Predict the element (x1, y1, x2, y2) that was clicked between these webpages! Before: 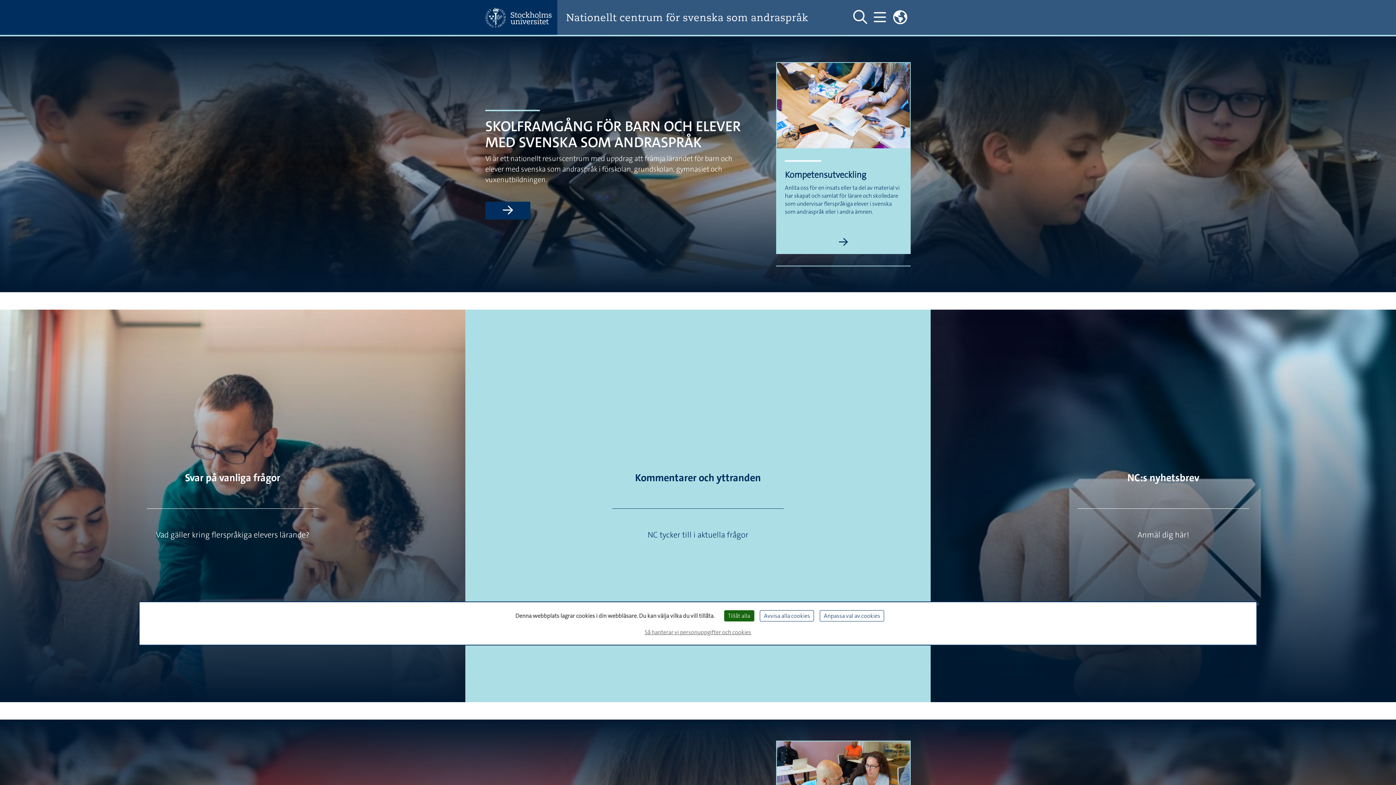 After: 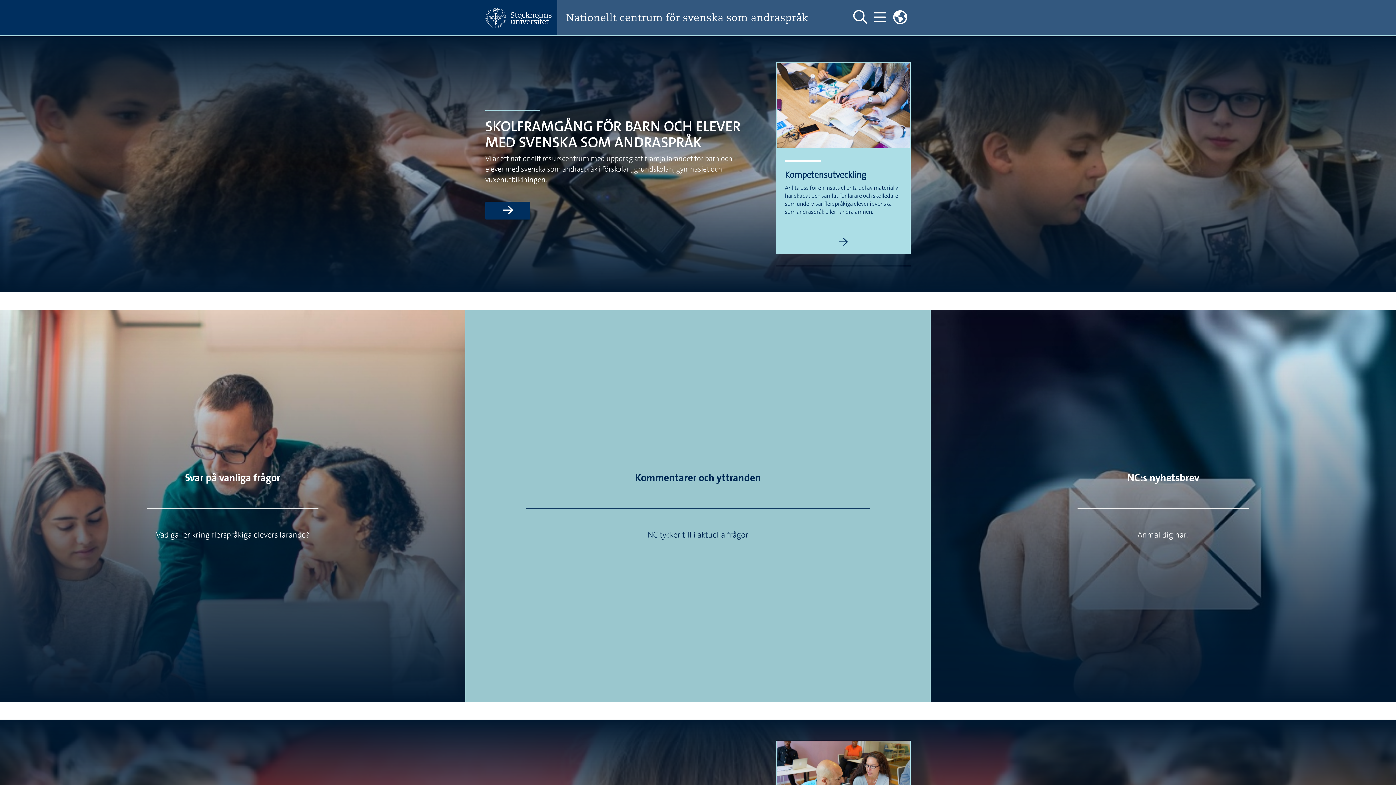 Action: bbox: (760, 610, 814, 621) label: Avvisa alla cookies